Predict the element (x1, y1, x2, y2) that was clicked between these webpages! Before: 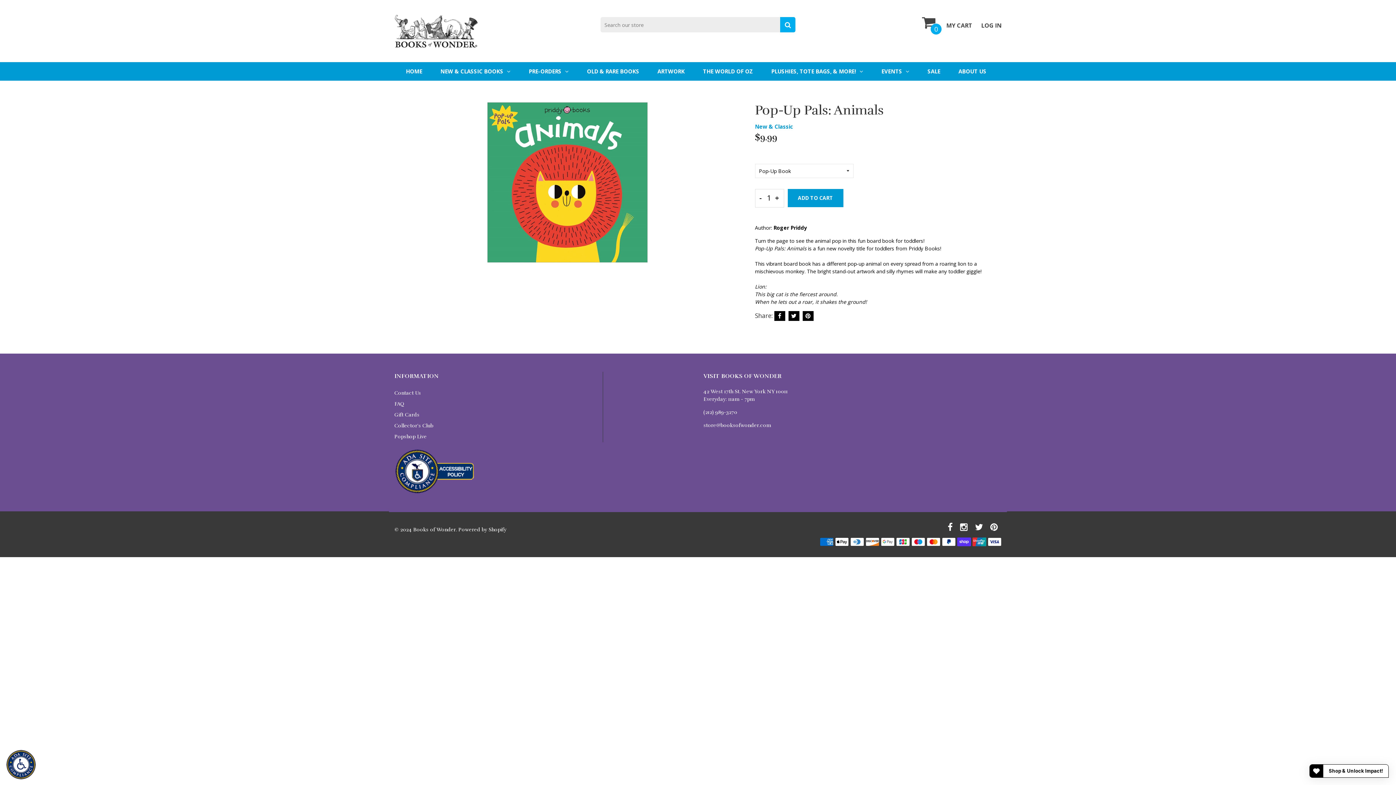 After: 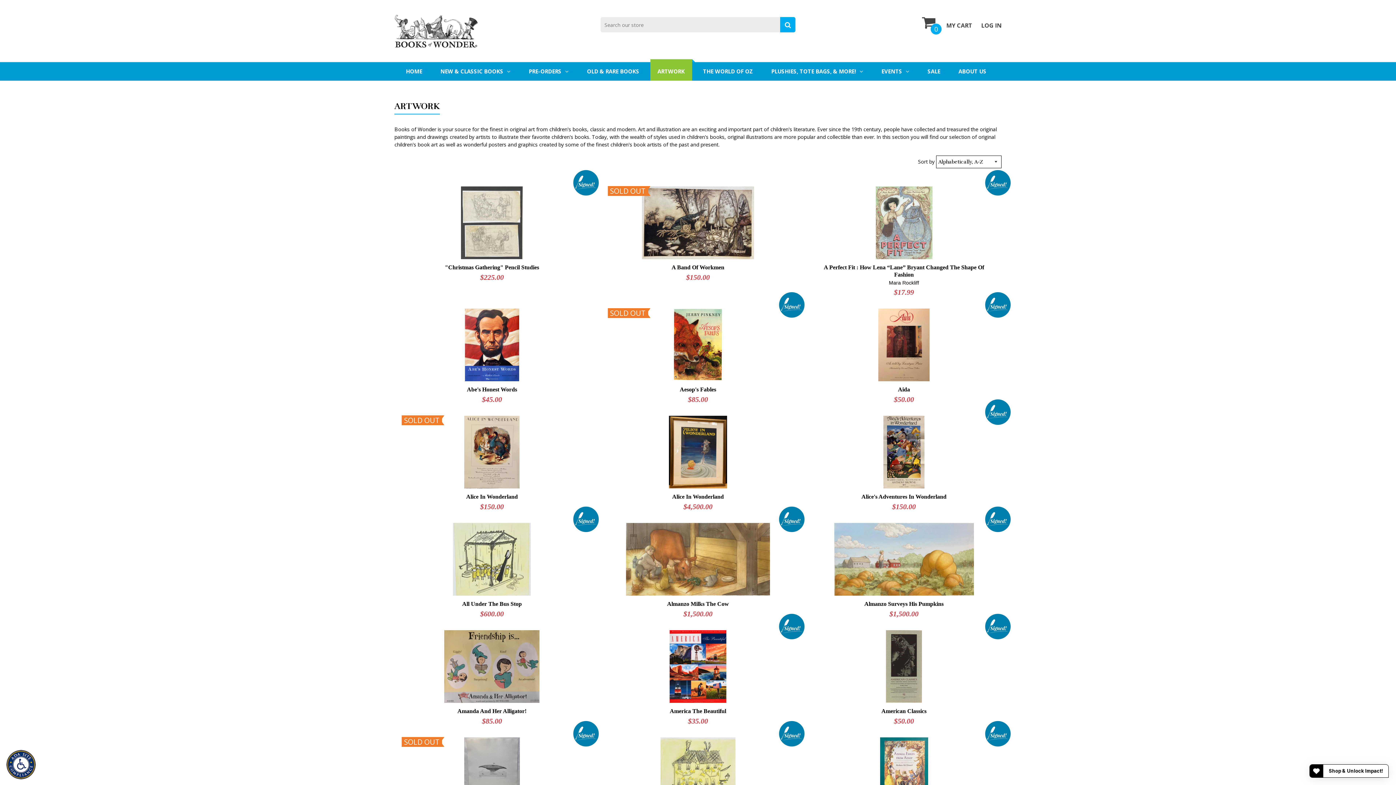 Action: label: ARTWORK bbox: (650, 62, 692, 80)